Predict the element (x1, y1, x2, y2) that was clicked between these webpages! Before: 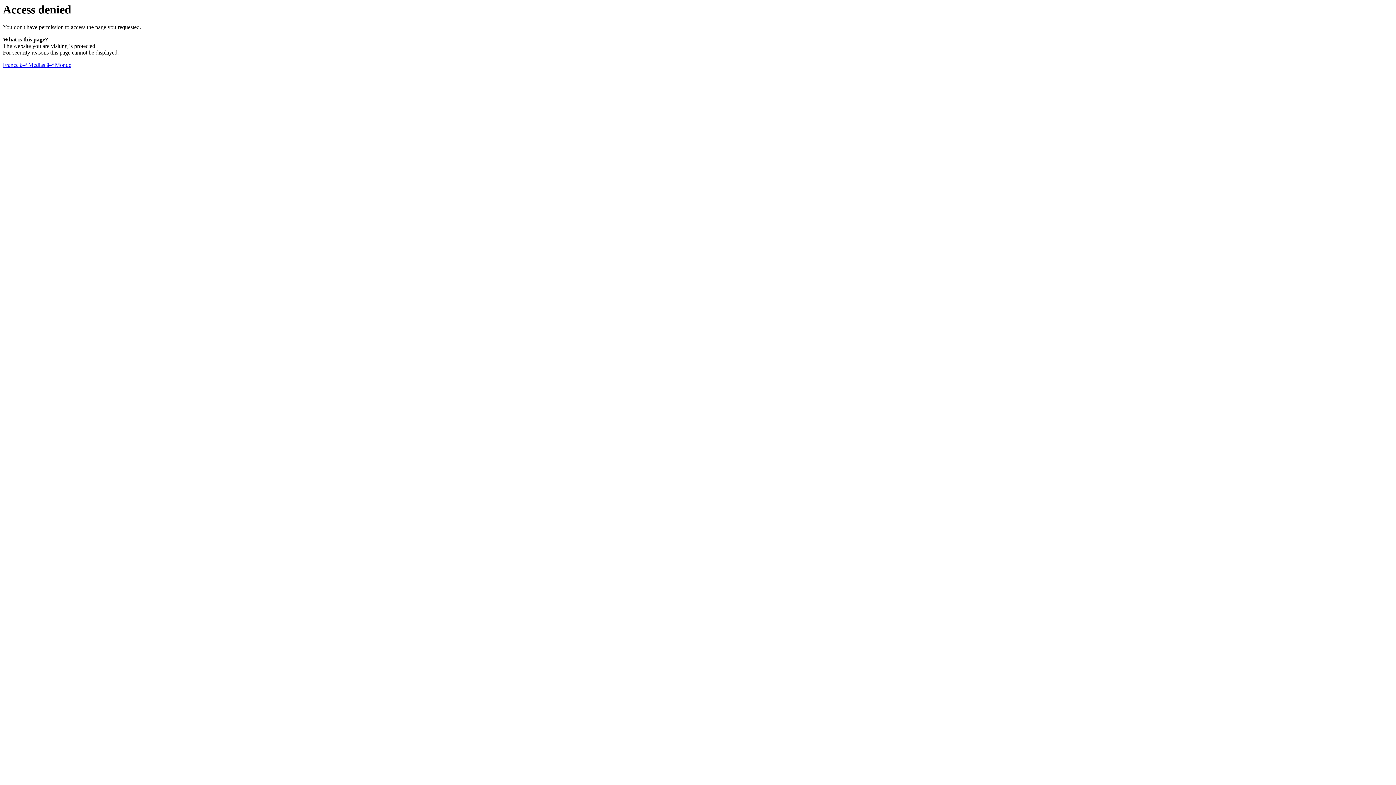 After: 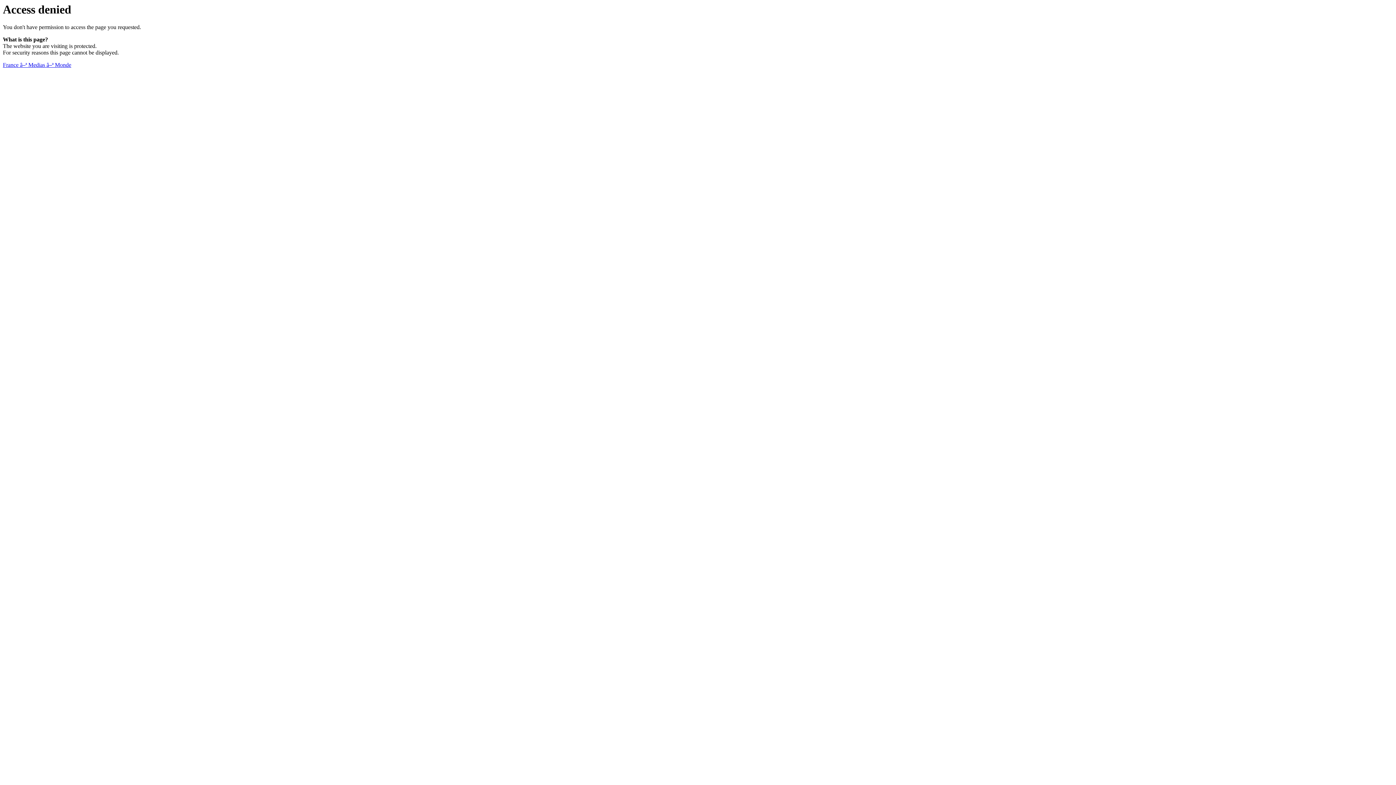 Action: label: France â–ª Medias â–ª Monde bbox: (2, 61, 71, 68)